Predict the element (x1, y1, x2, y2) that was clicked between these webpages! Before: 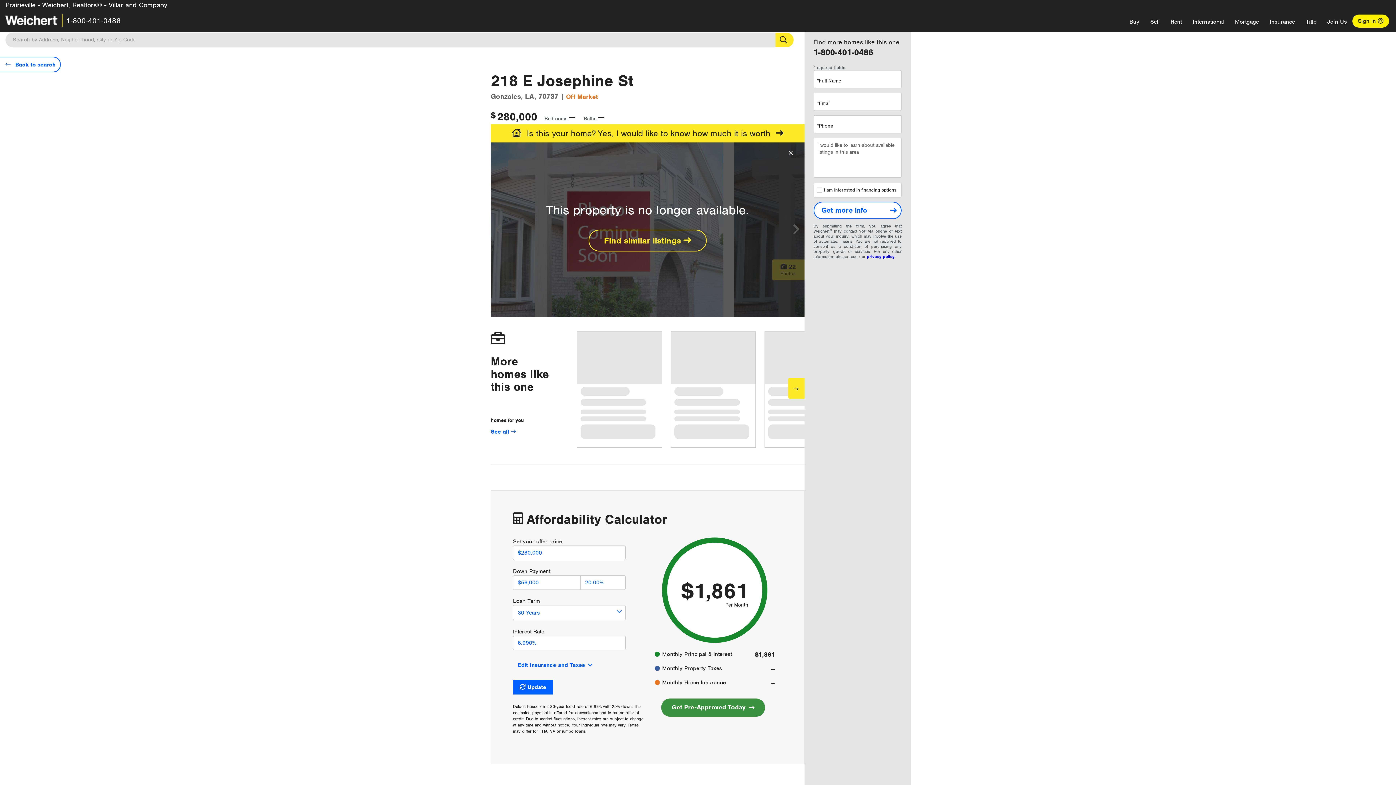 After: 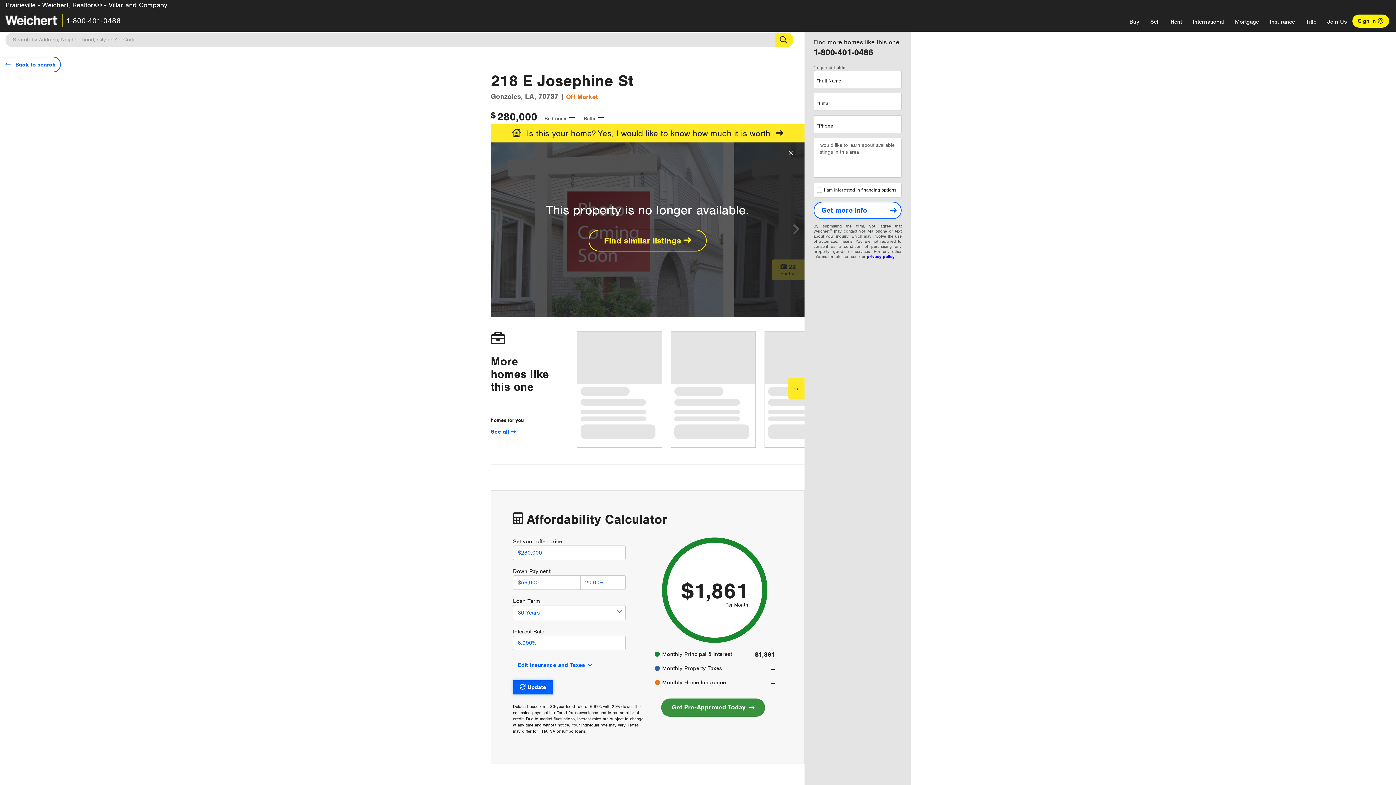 Action: label: Update bbox: (513, 680, 553, 694)